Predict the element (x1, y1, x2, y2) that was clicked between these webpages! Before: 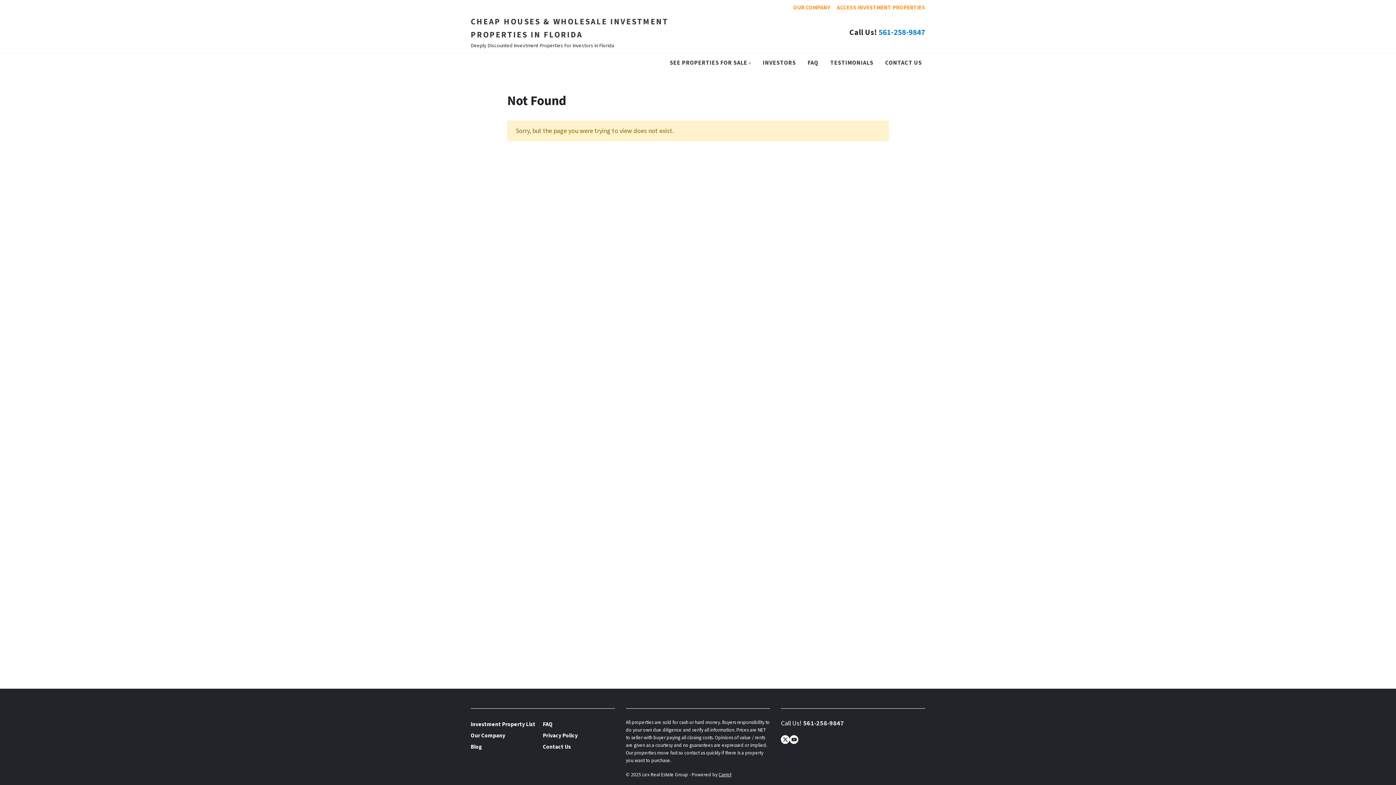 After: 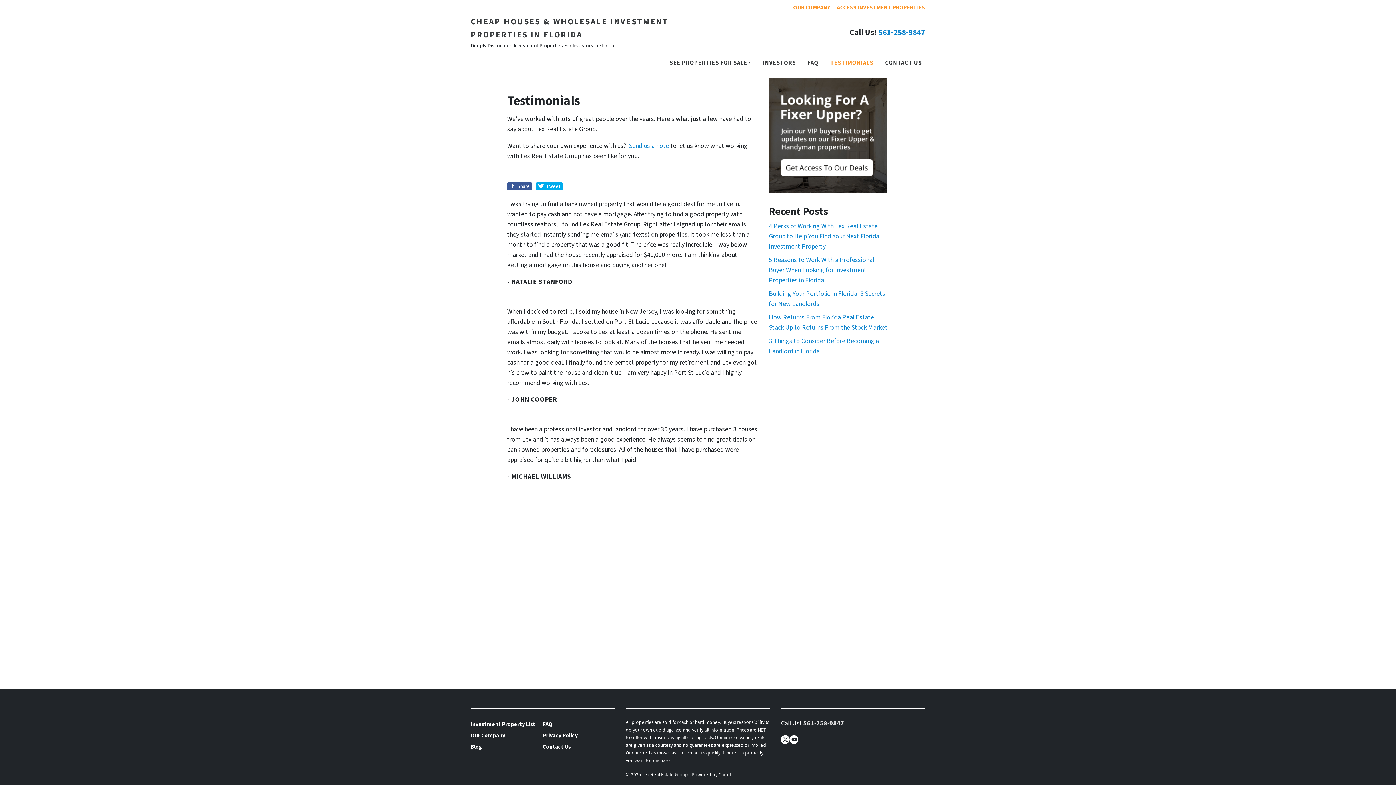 Action: bbox: (827, 53, 876, 71) label: TESTIMONIALS